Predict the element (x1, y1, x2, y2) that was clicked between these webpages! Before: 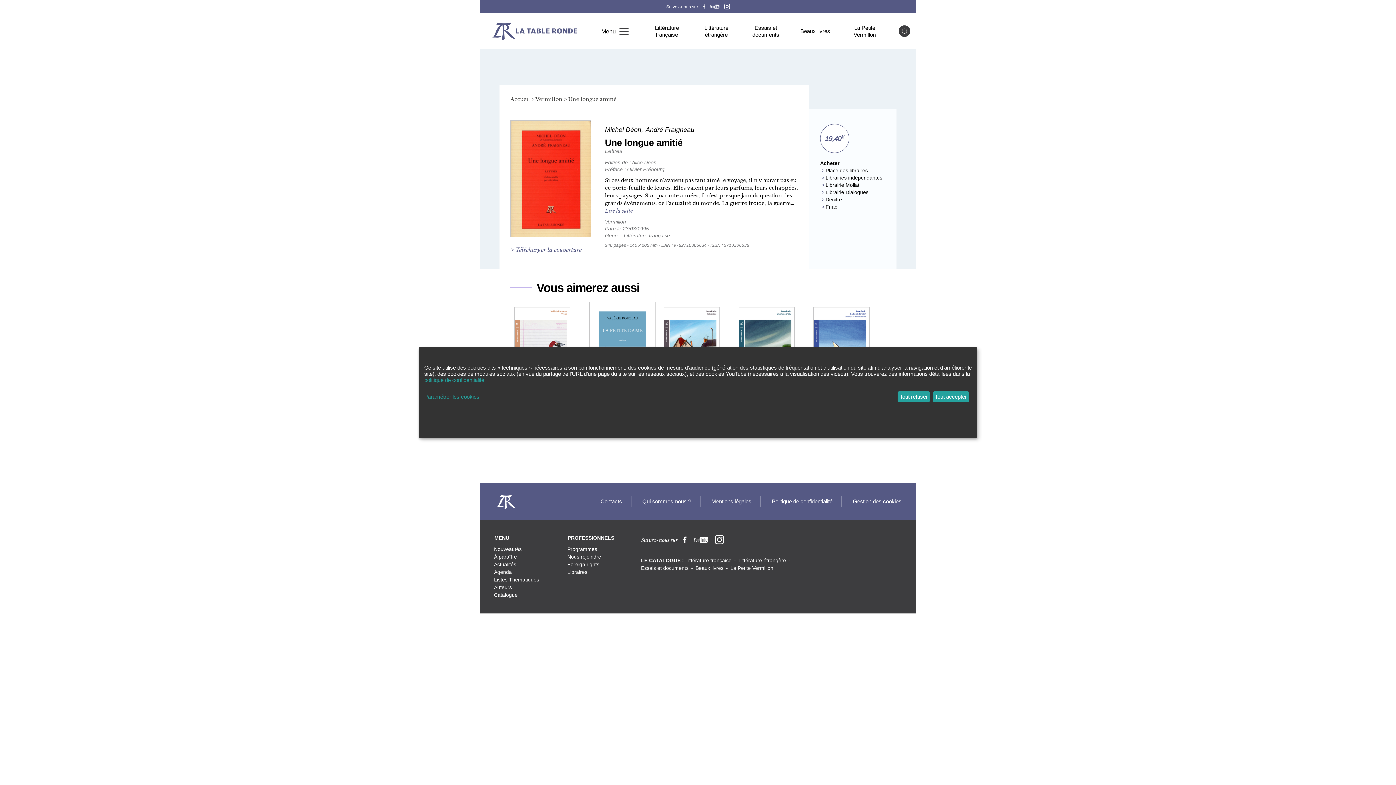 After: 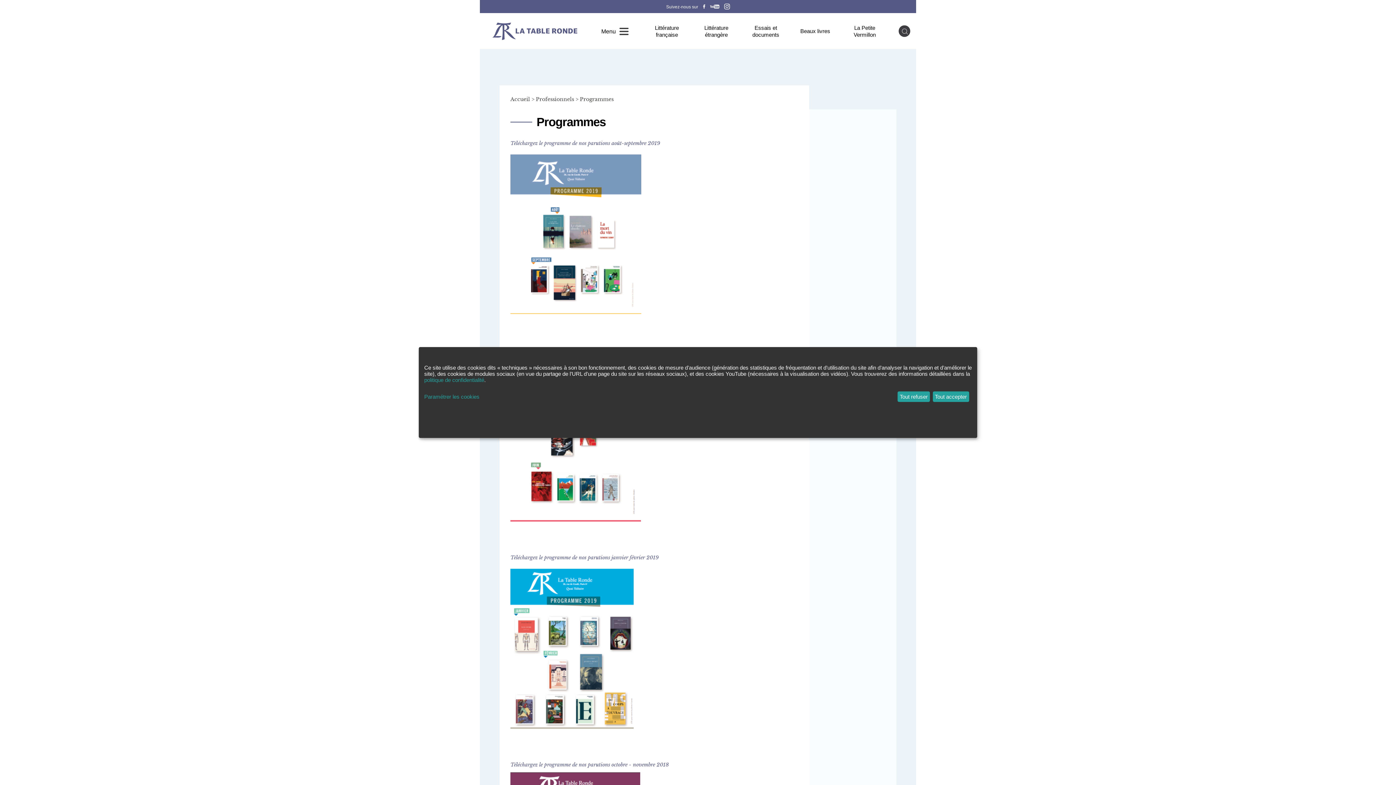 Action: bbox: (567, 546, 597, 552) label: Programmes